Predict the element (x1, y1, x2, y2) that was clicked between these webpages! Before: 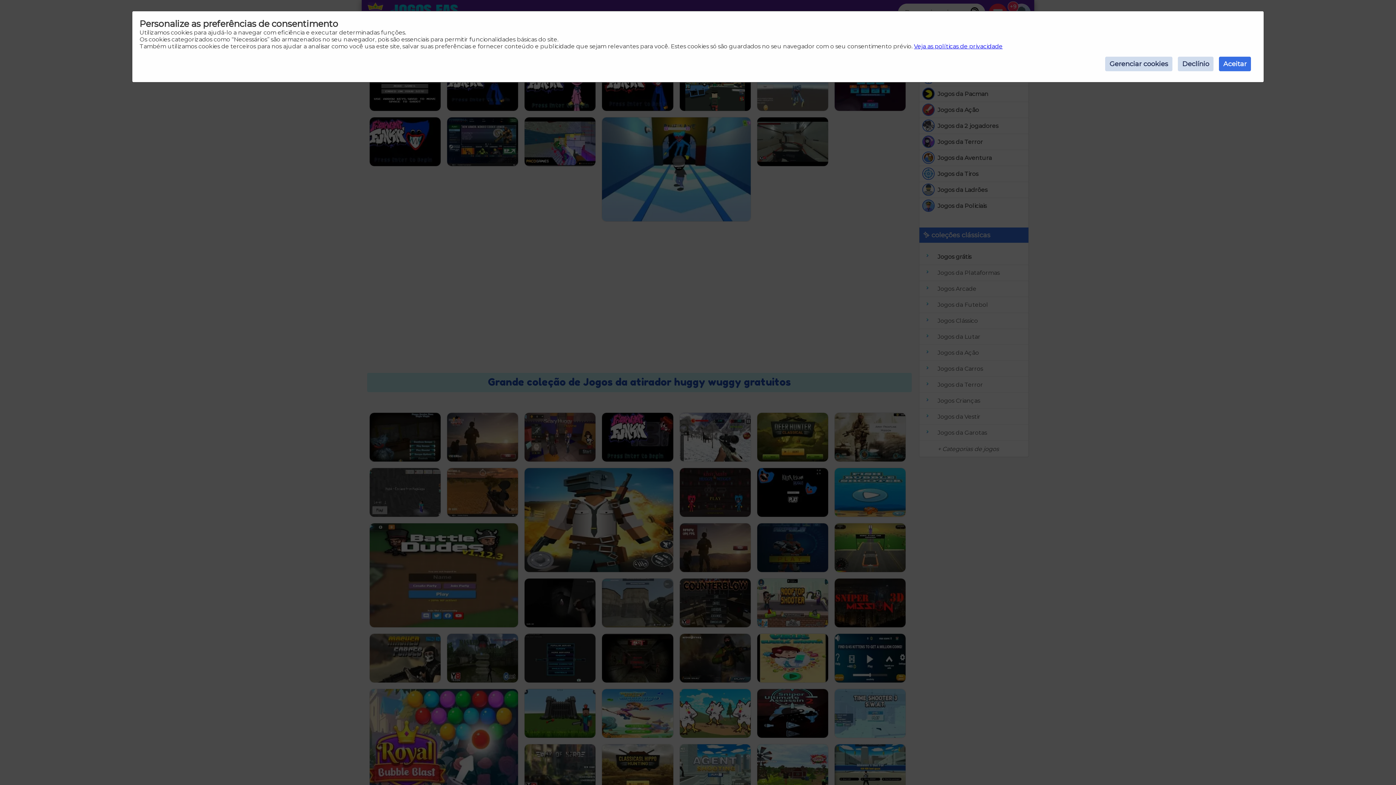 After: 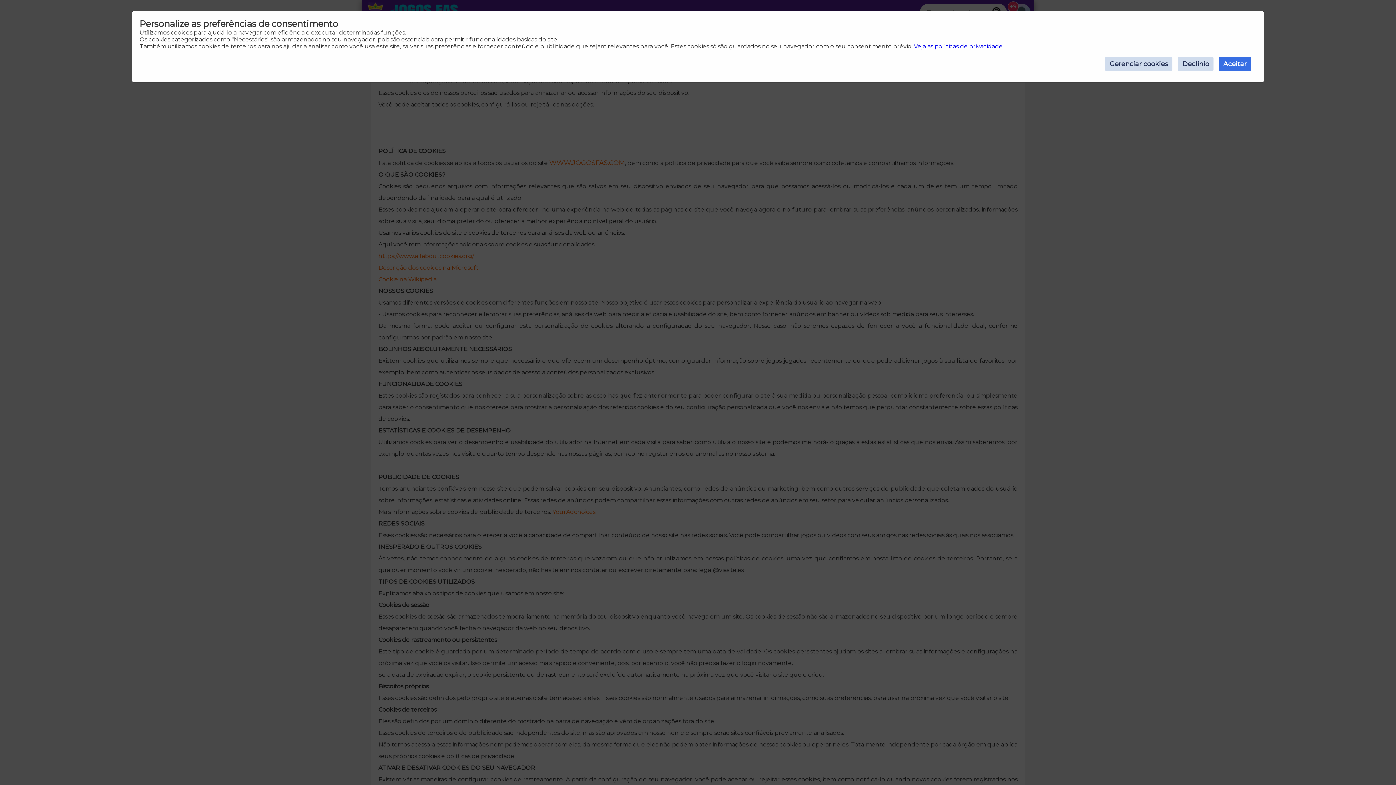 Action: label: Veja as políticas de privacidade bbox: (914, 42, 1002, 49)